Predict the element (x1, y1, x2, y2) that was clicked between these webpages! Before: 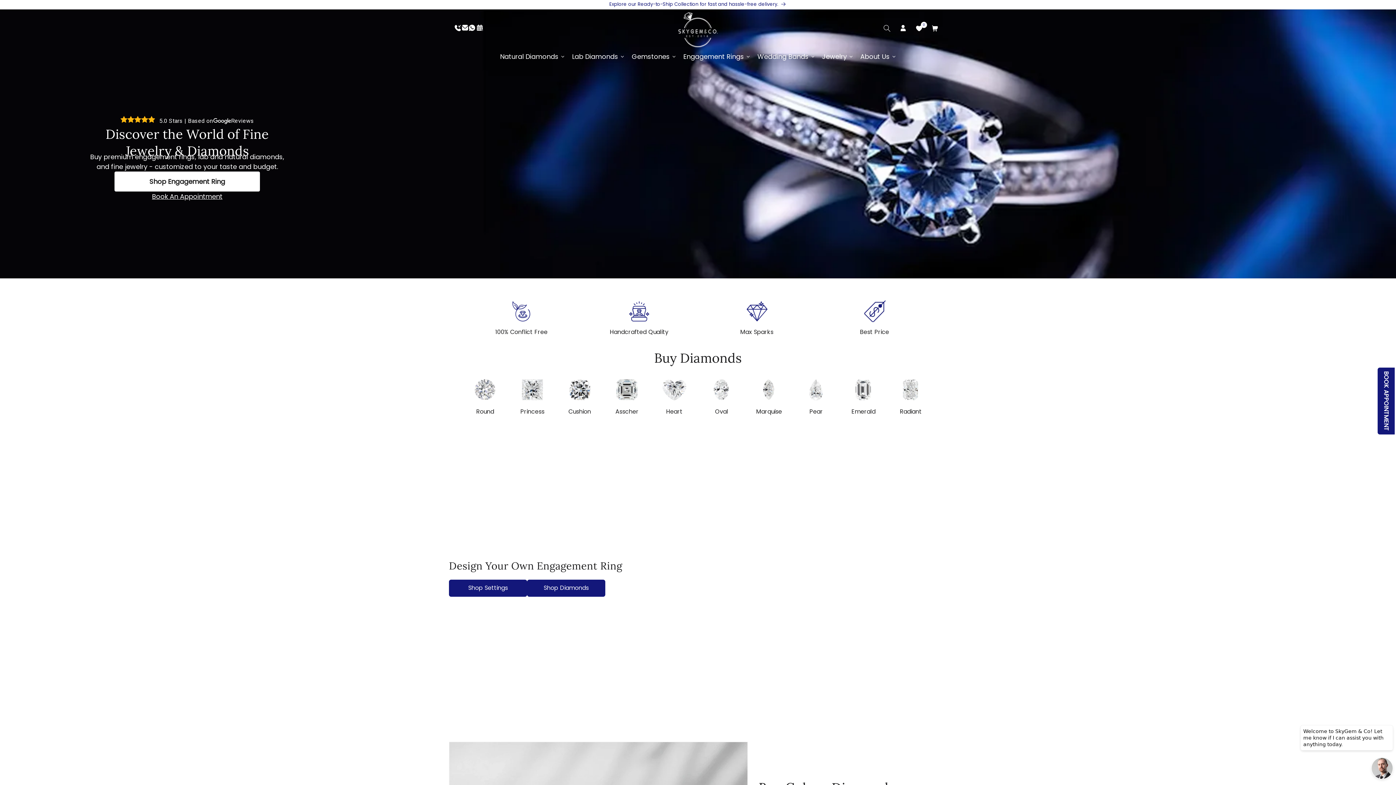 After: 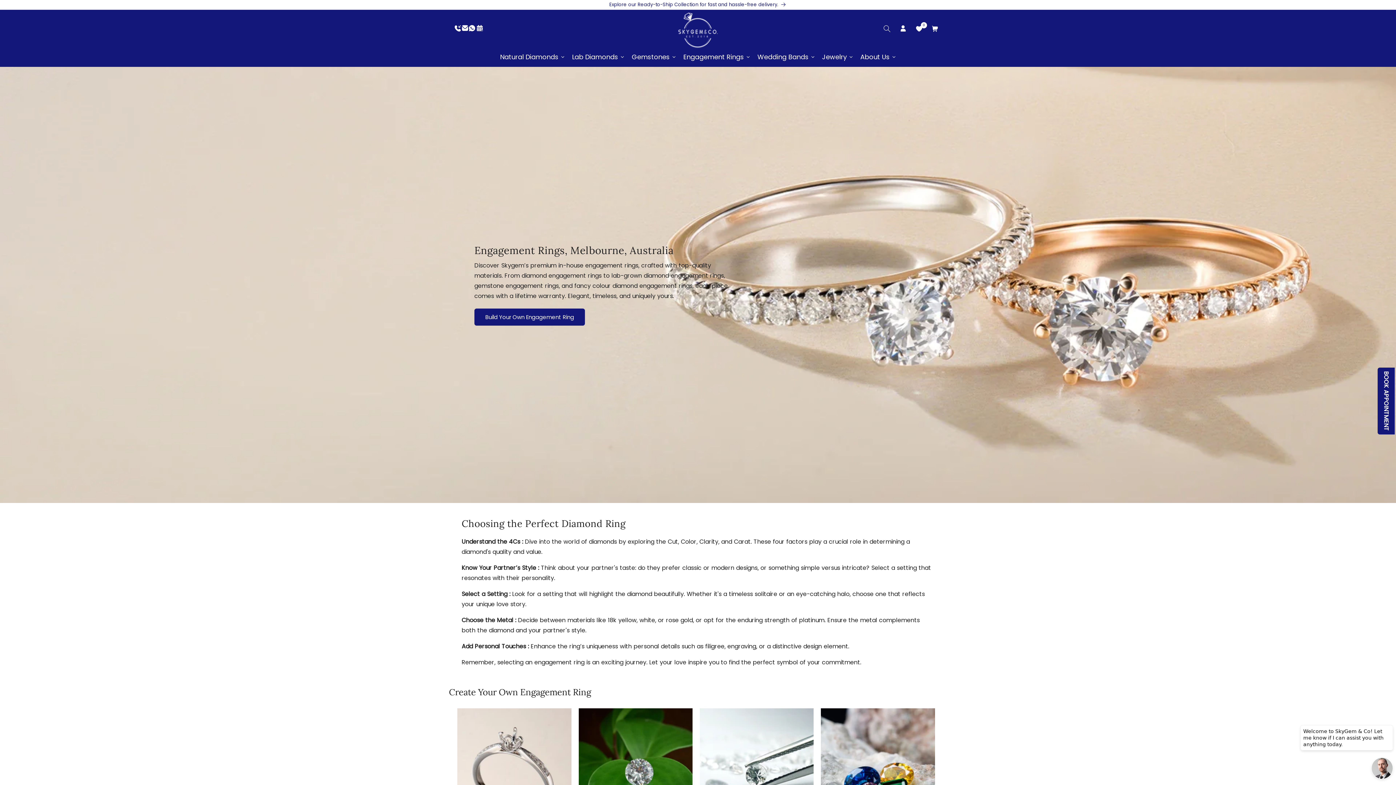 Action: label: Engagement Rings bbox: (679, 48, 754, 66)